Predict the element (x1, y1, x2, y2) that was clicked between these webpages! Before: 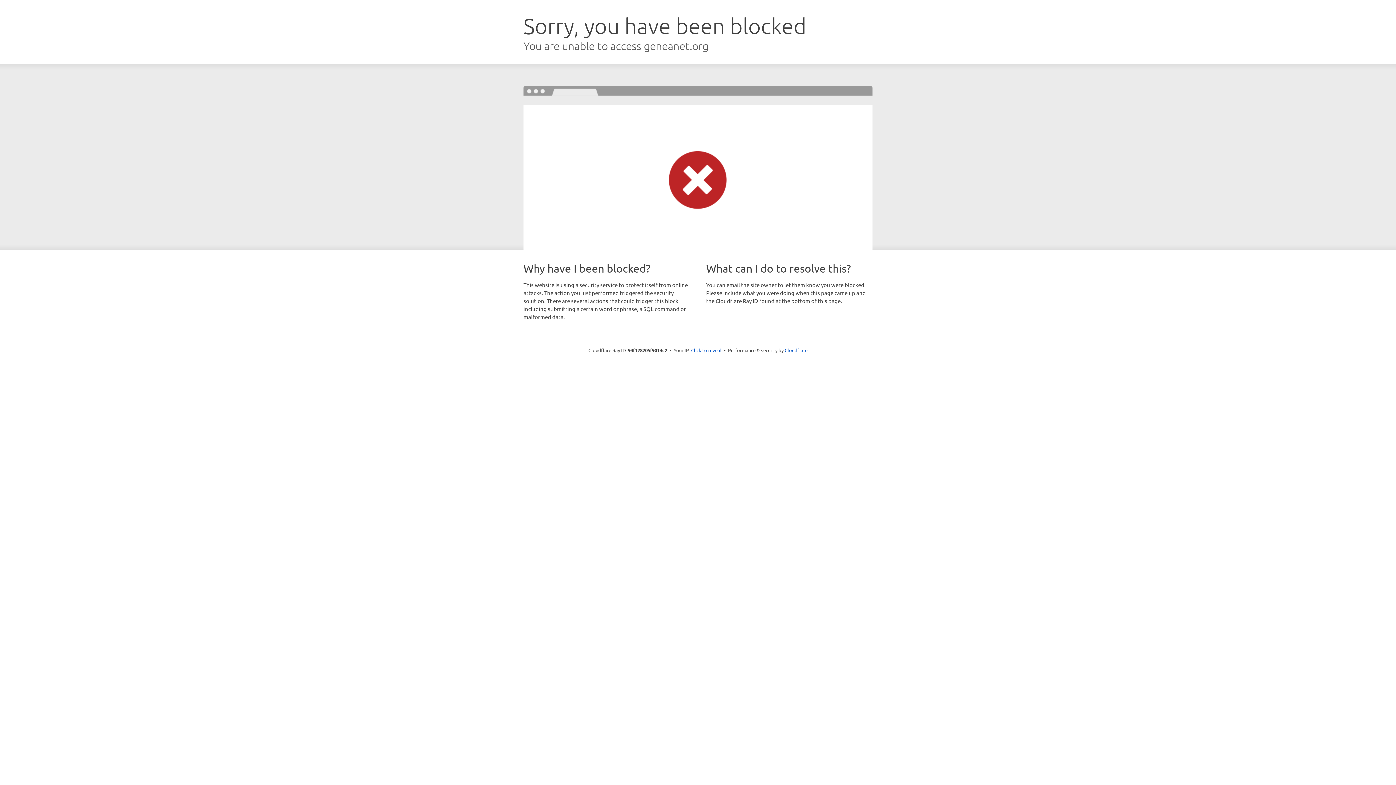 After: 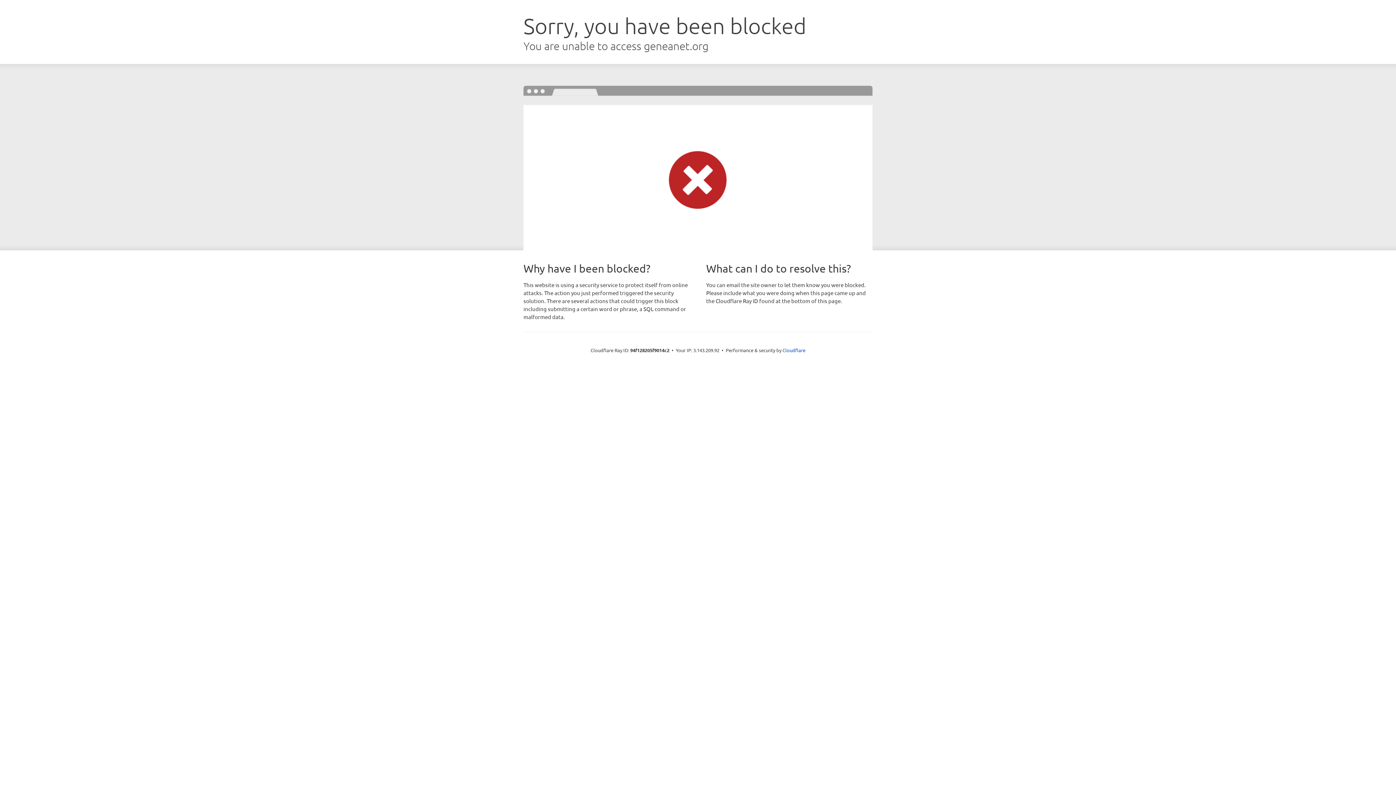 Action: bbox: (691, 346, 721, 353) label: Click to reveal